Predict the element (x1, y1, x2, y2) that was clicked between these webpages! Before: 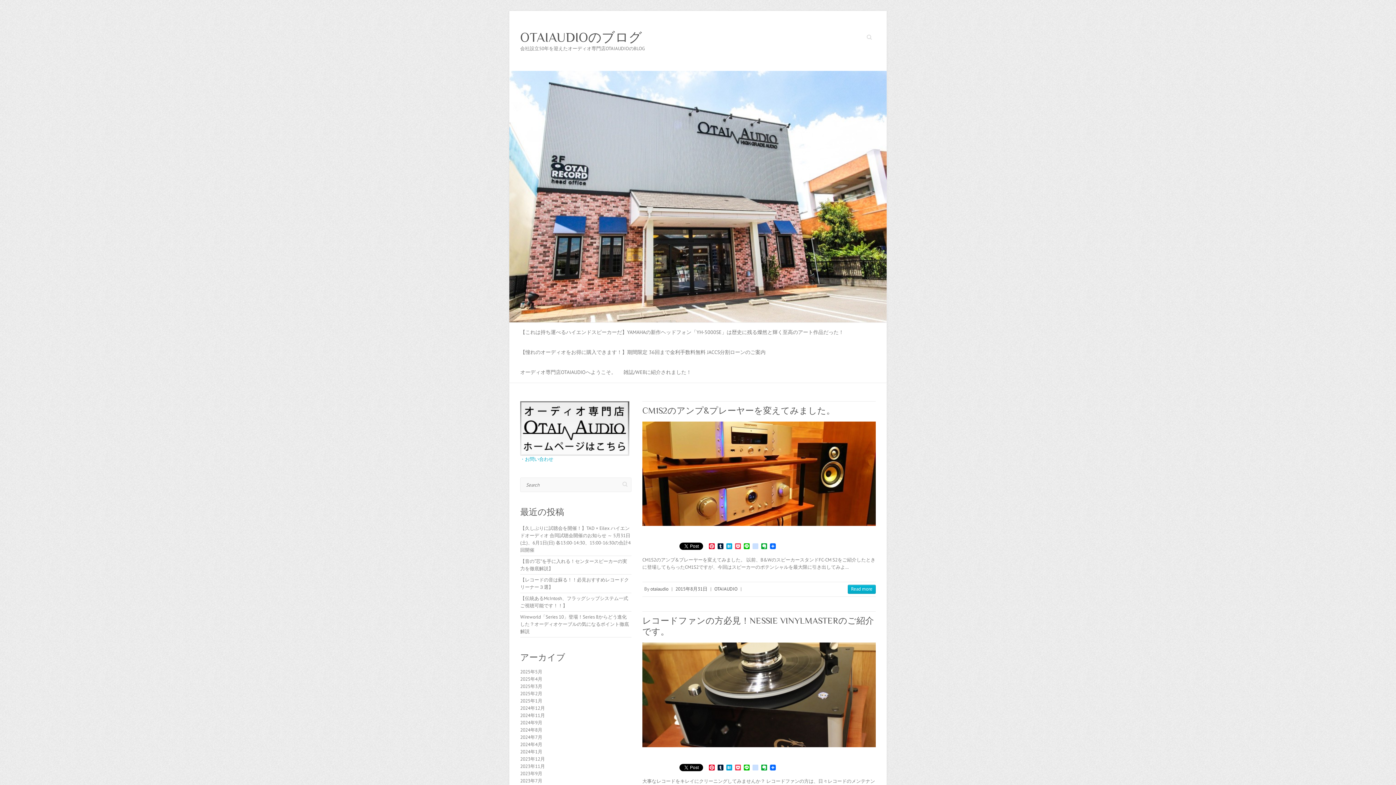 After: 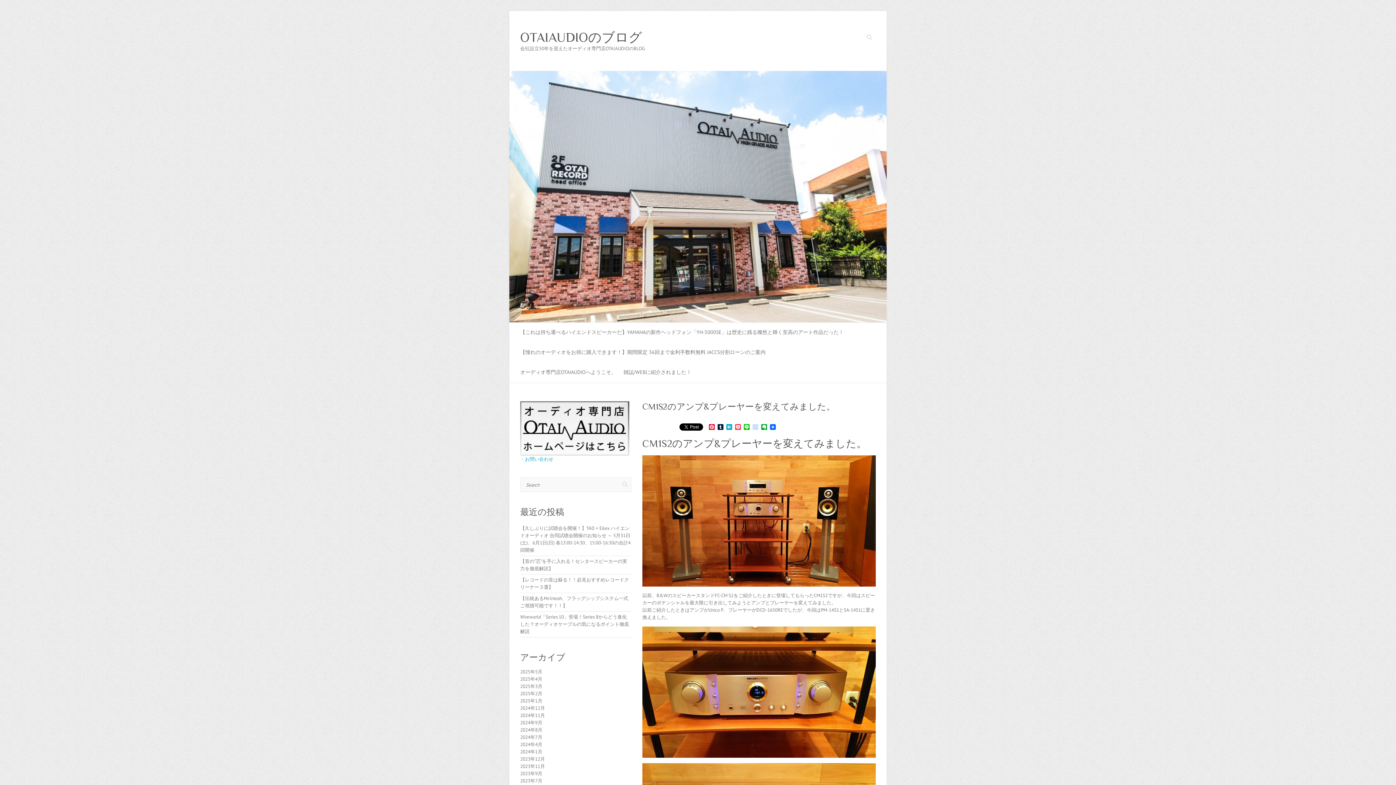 Action: bbox: (642, 421, 876, 526)